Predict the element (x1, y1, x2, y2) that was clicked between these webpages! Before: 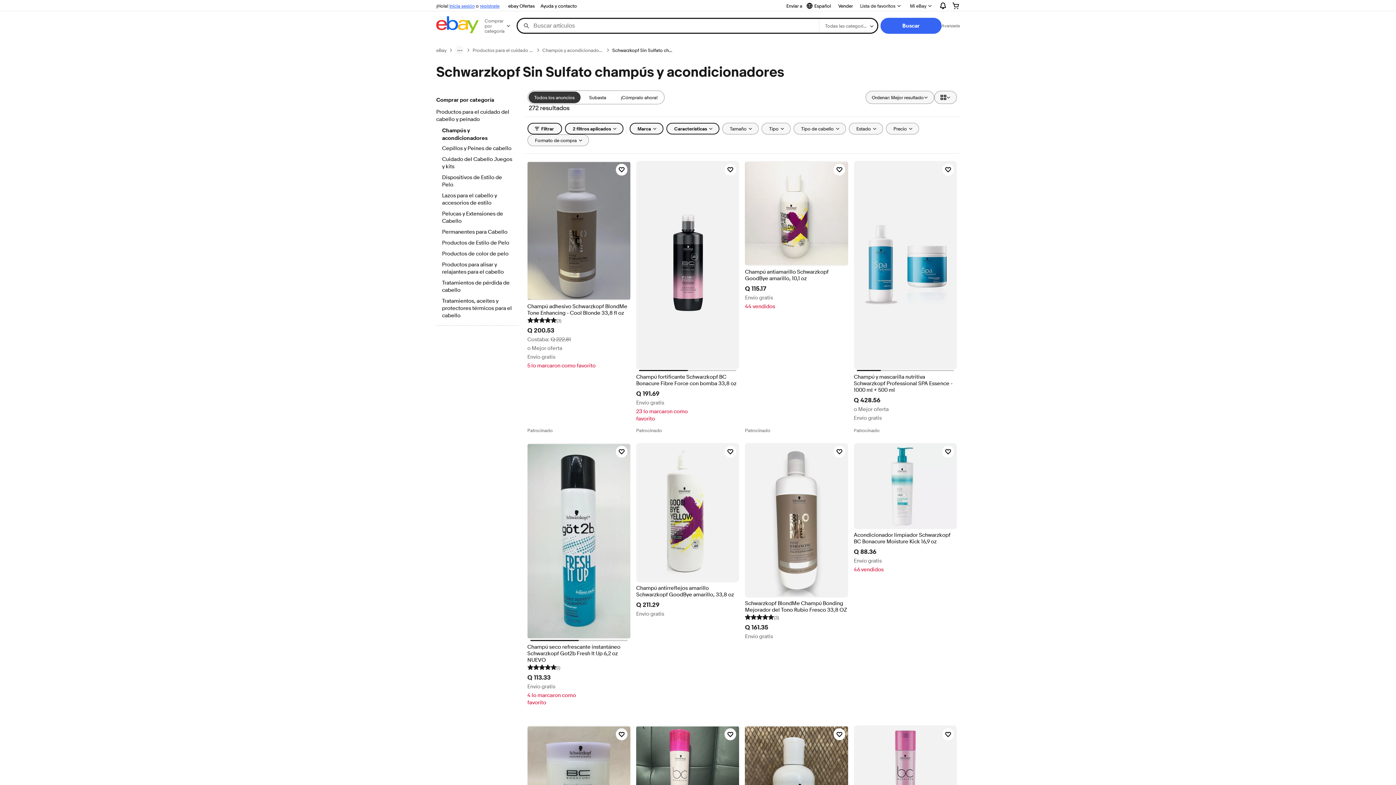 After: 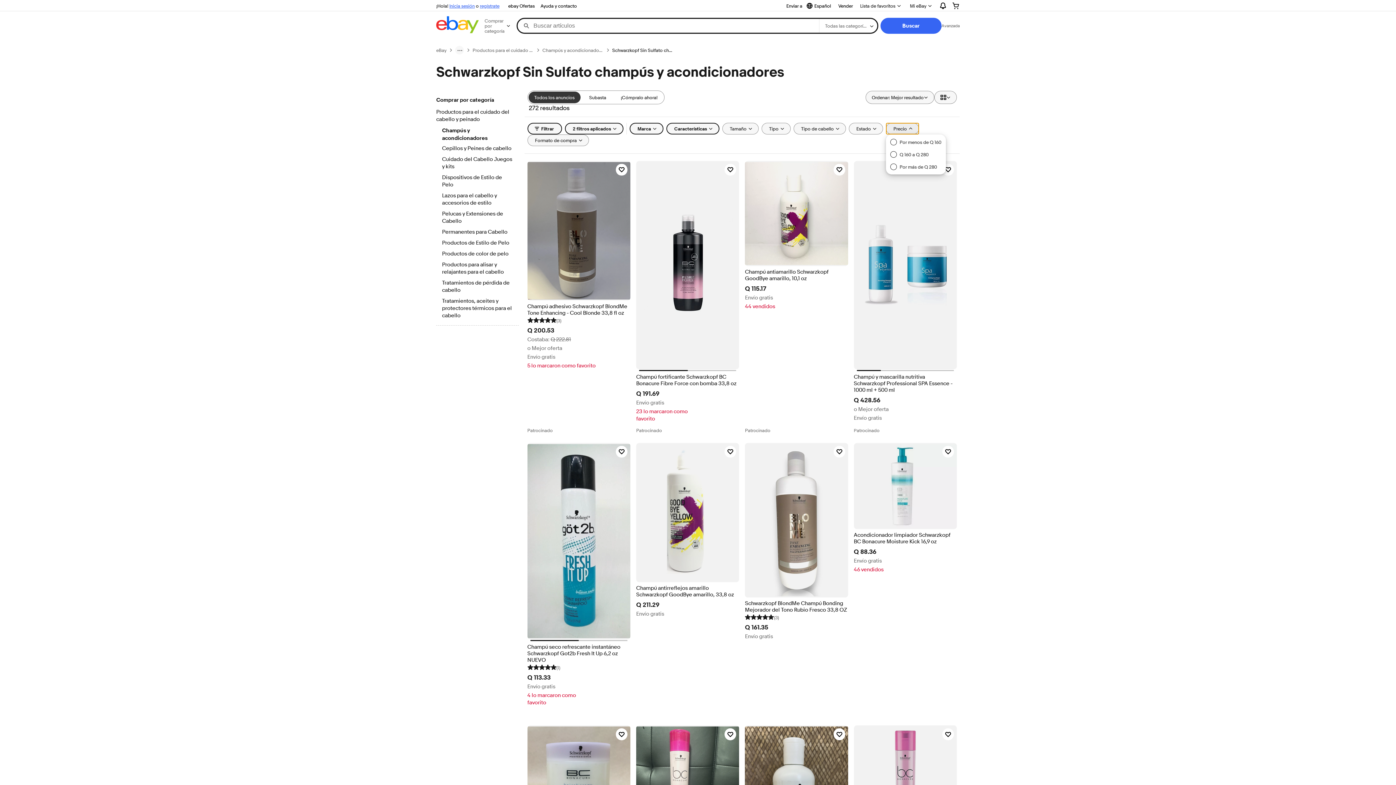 Action: bbox: (886, 122, 919, 134) label: Precio